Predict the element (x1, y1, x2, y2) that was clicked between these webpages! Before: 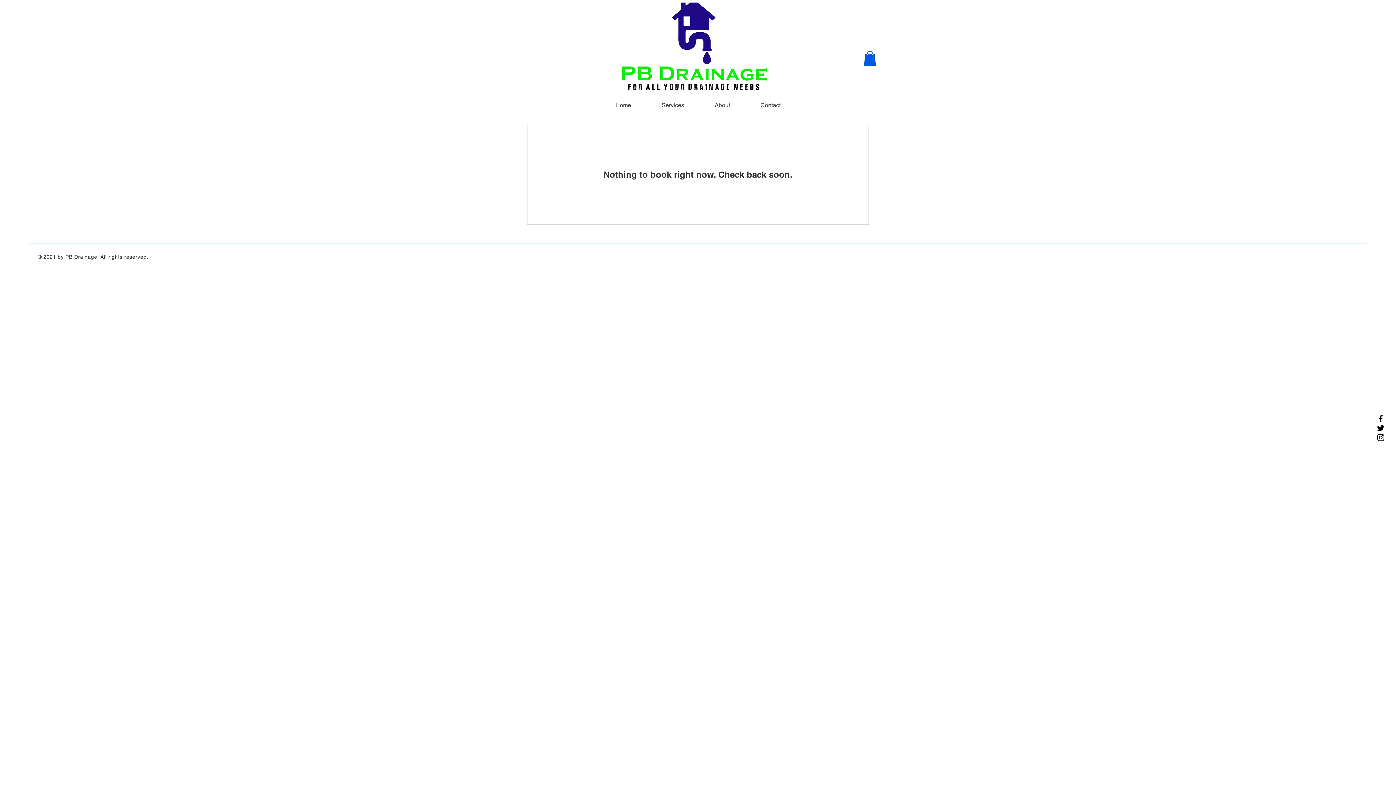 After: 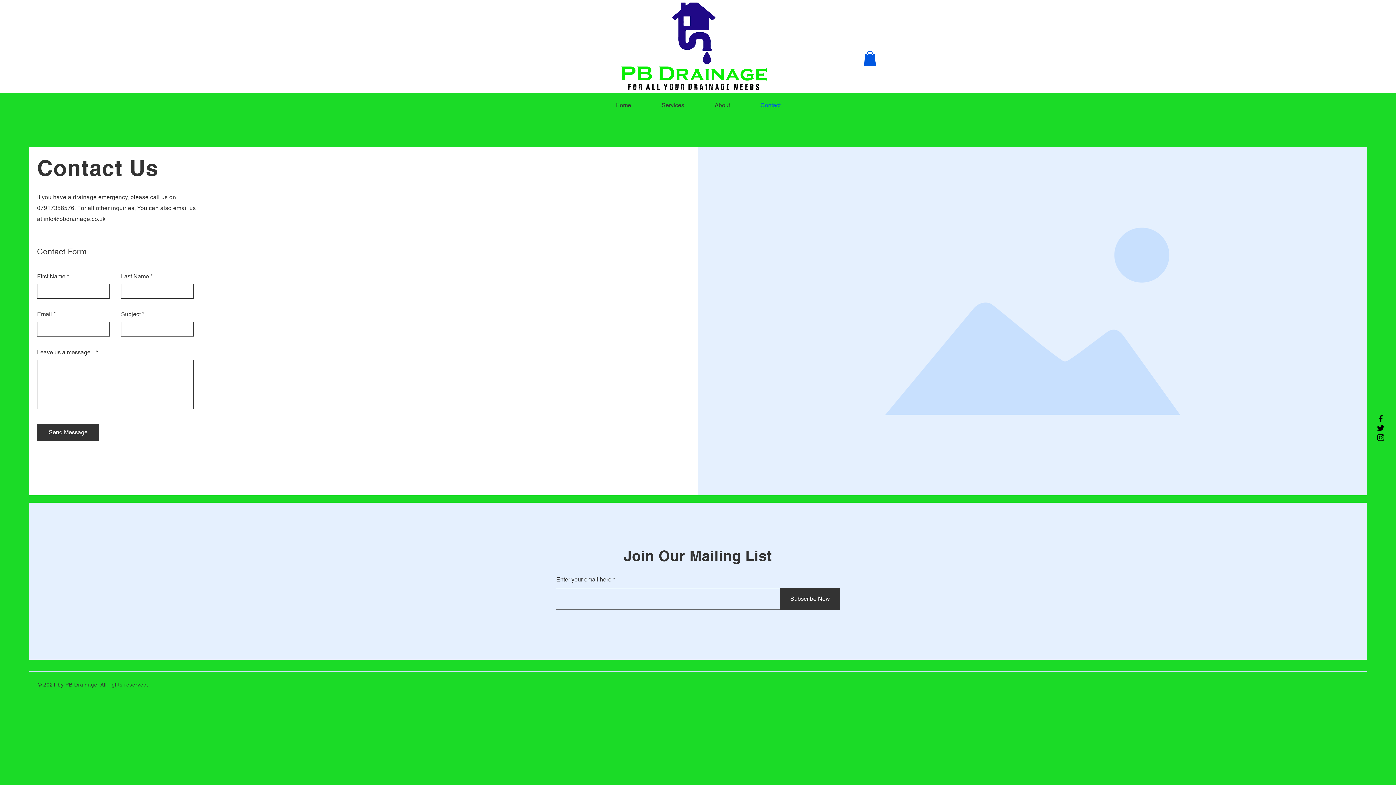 Action: label: Contact bbox: (745, 96, 796, 114)